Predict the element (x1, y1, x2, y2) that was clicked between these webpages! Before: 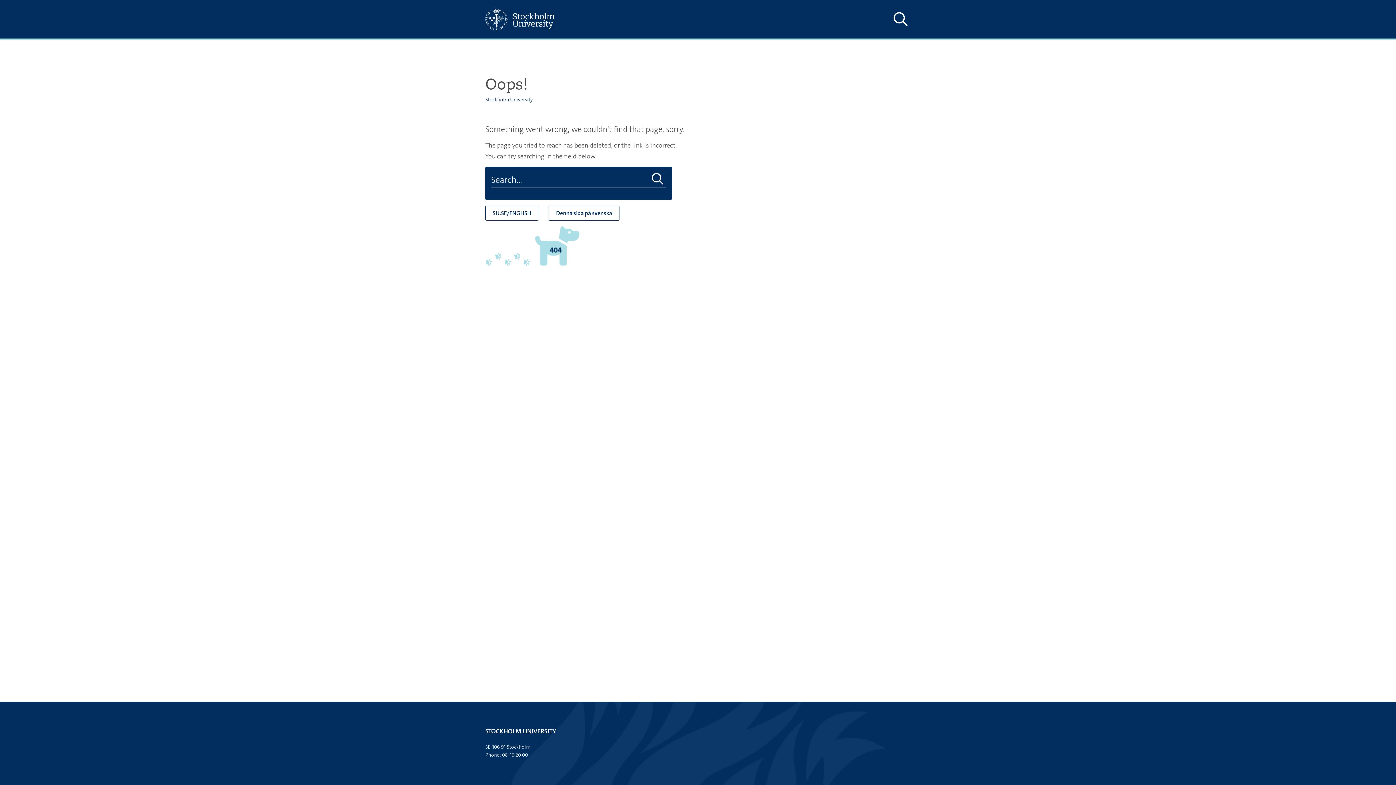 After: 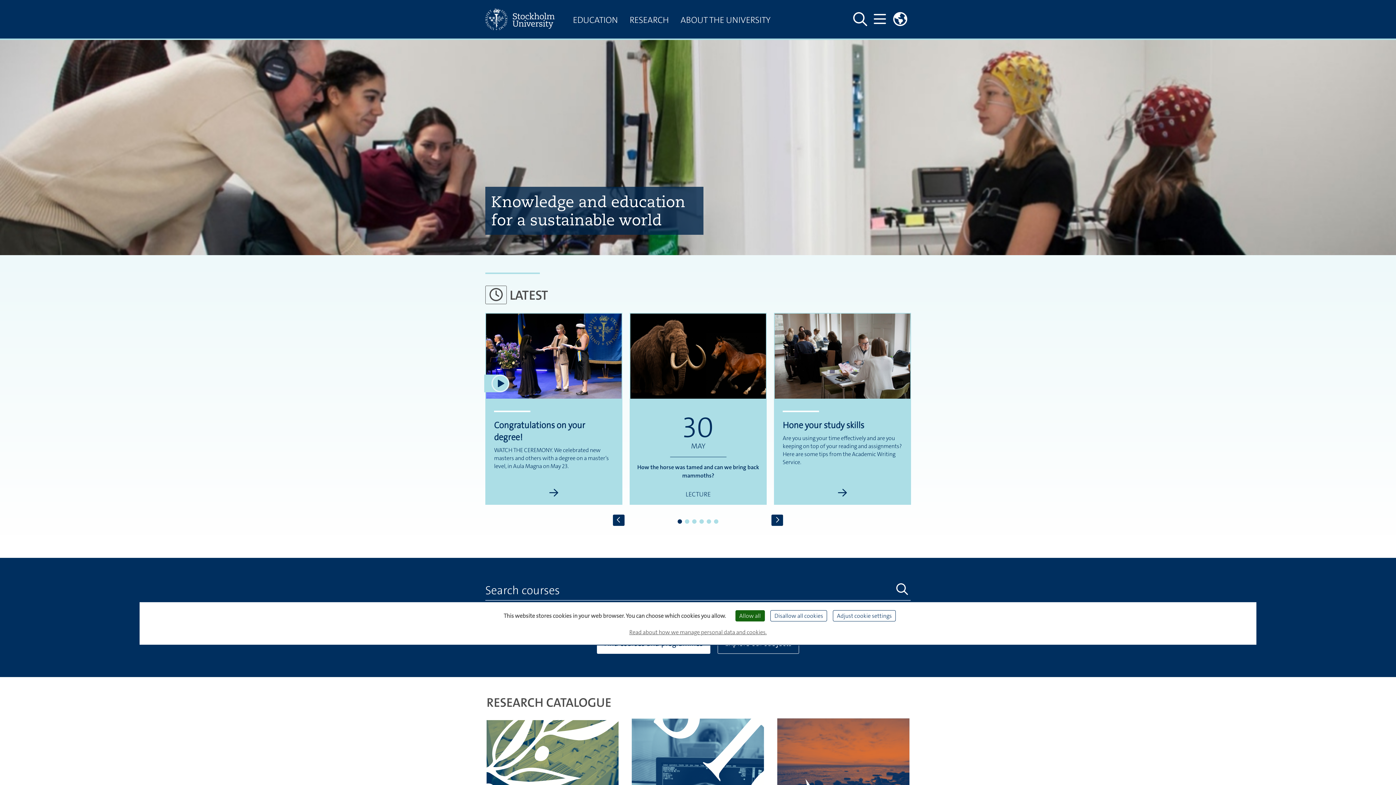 Action: label: SU.SE/ENGLISH bbox: (485, 205, 538, 220)